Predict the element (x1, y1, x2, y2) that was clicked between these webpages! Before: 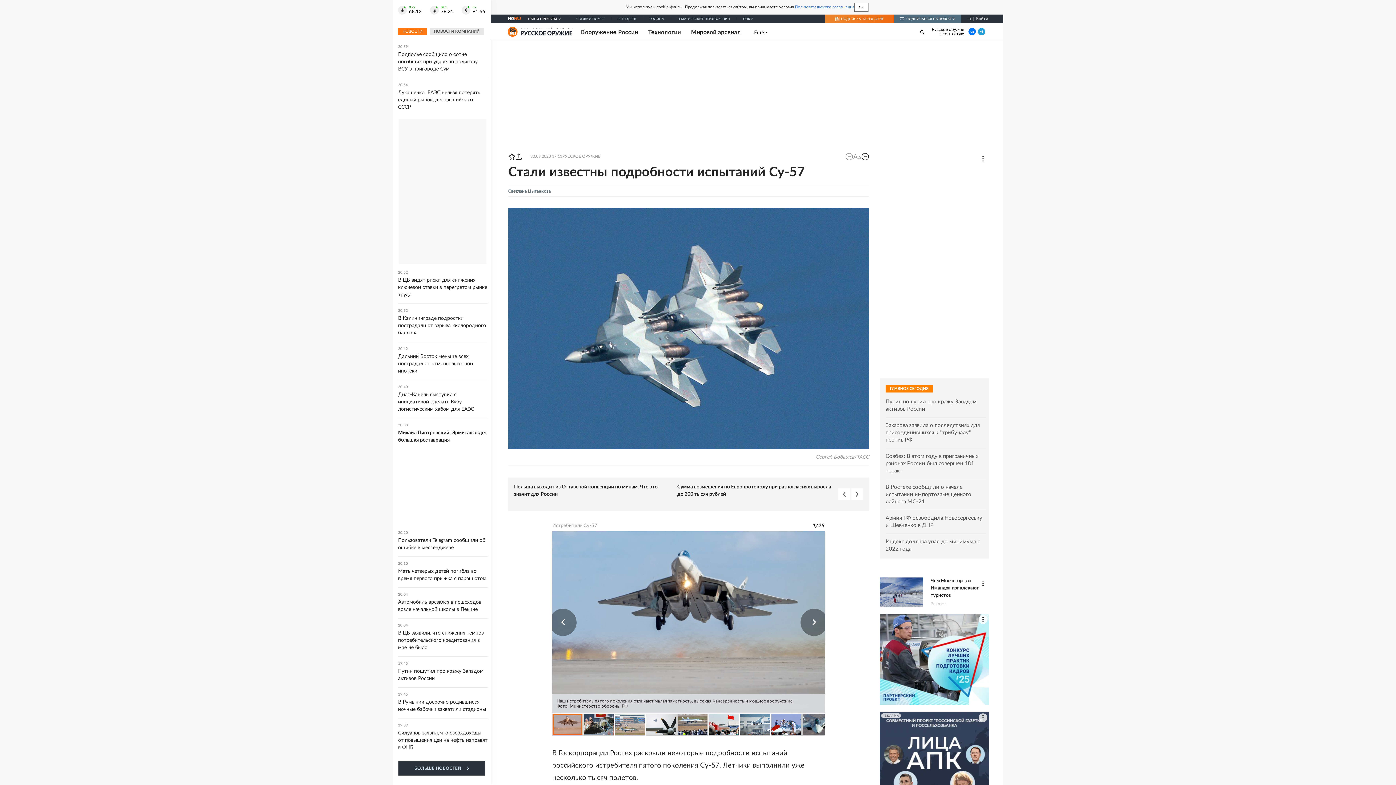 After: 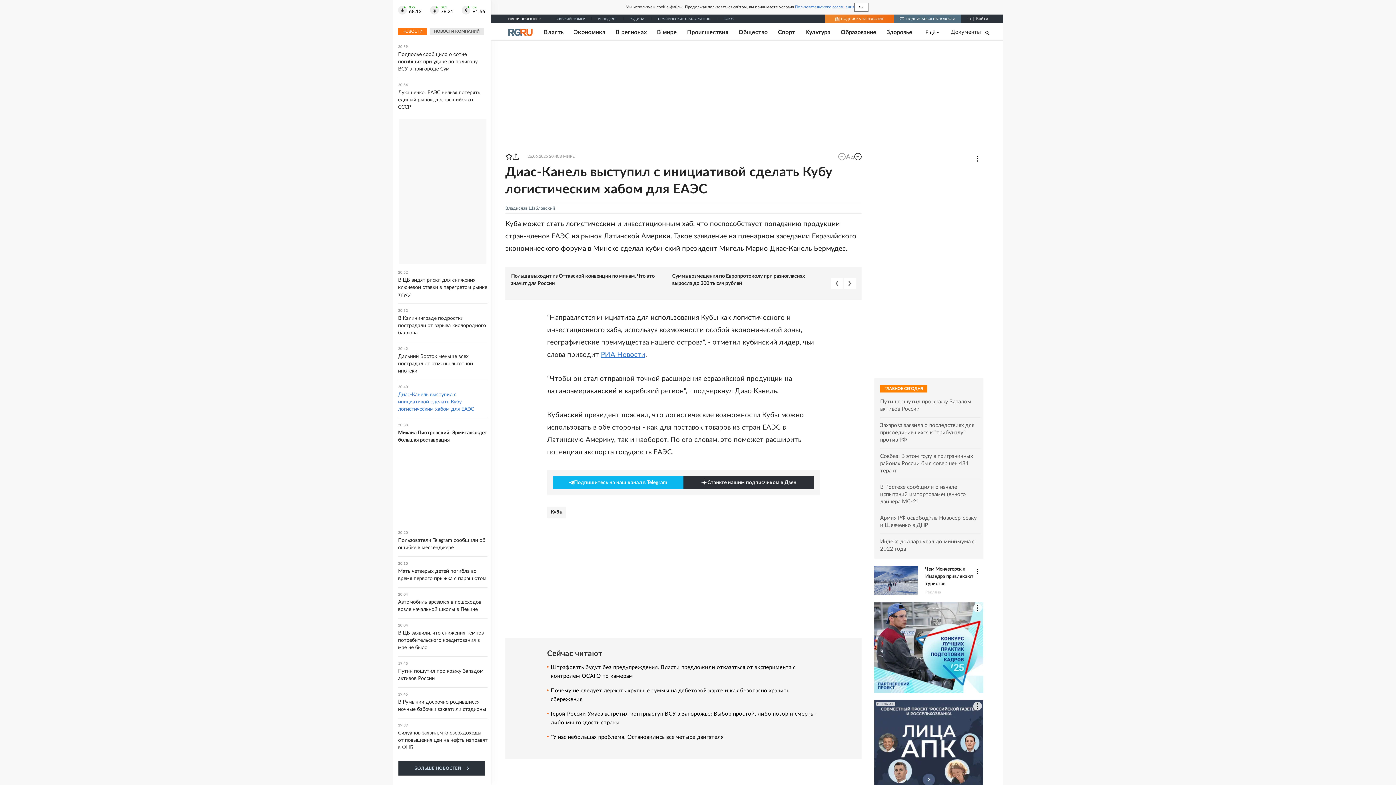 Action: bbox: (398, 385, 487, 413) label: 20:40
Диас-Канель выступил с инициативой сделать Кубу логистическим хабом для ЕАЭС